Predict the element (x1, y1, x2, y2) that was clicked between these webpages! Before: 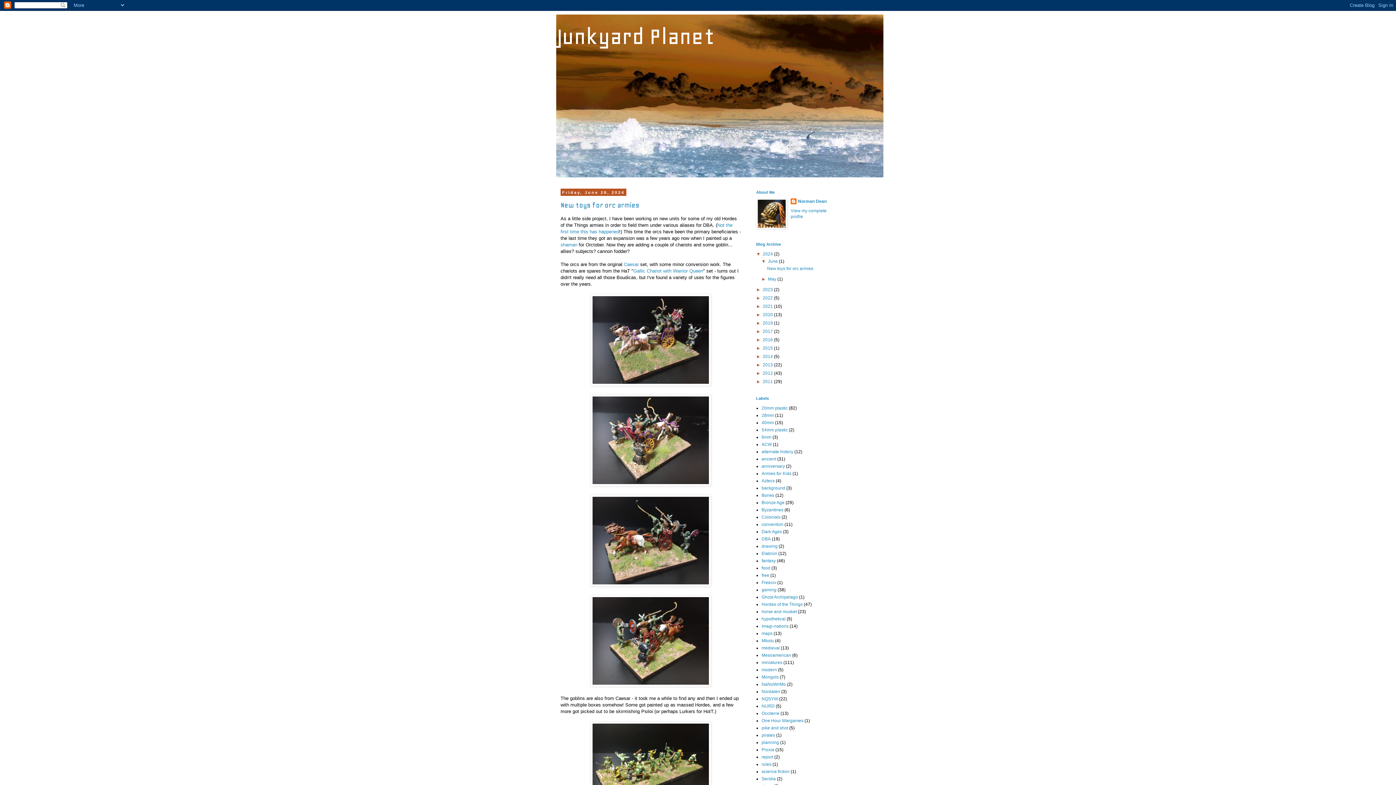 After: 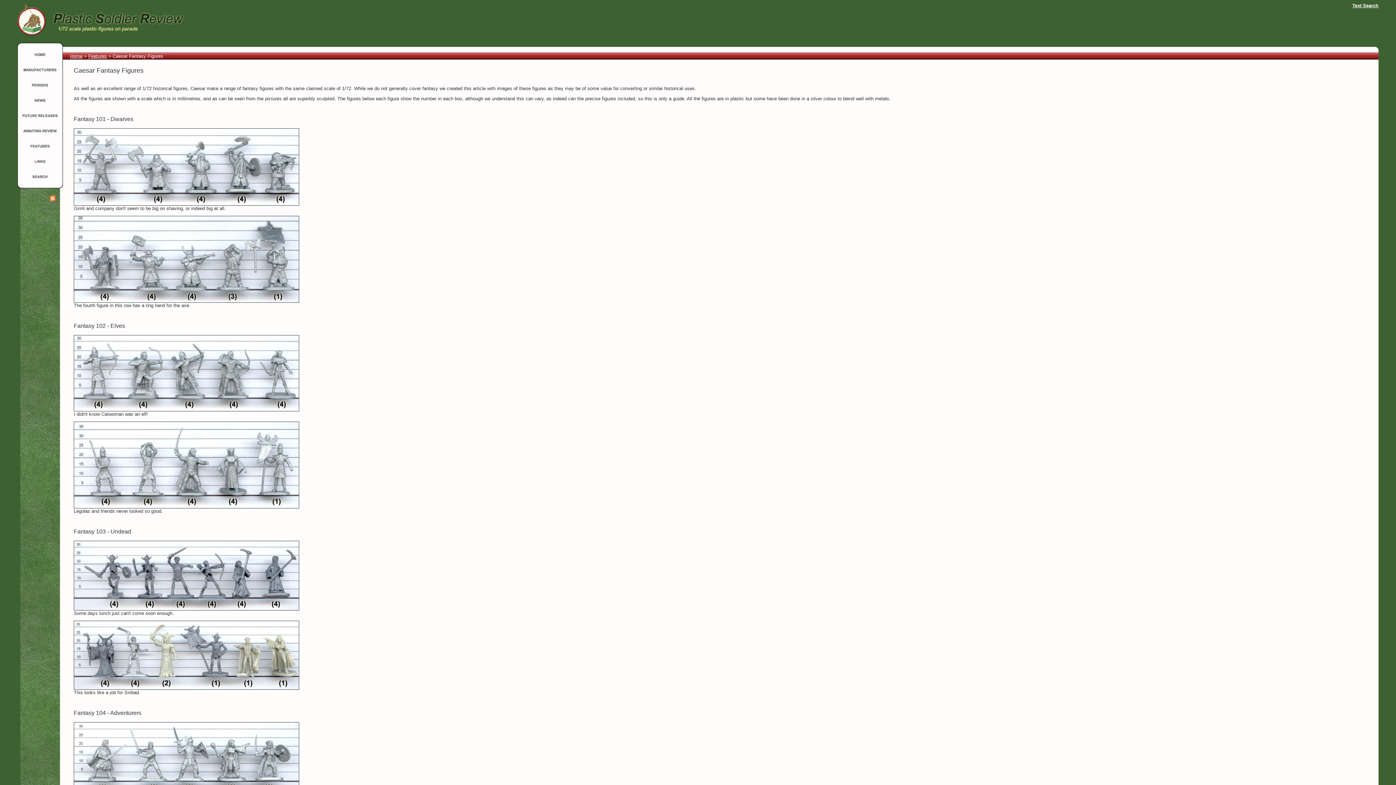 Action: bbox: (624, 261, 638, 267) label: Caesar